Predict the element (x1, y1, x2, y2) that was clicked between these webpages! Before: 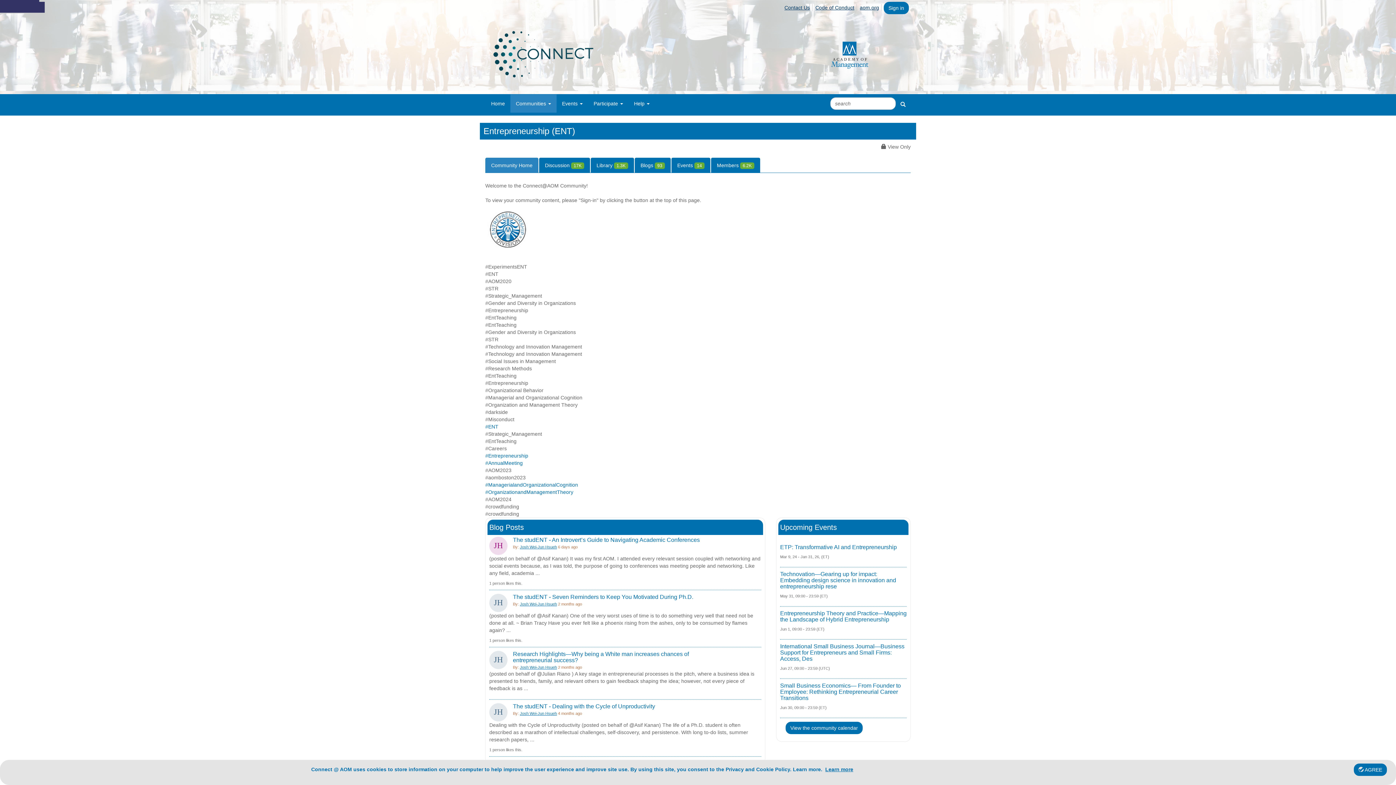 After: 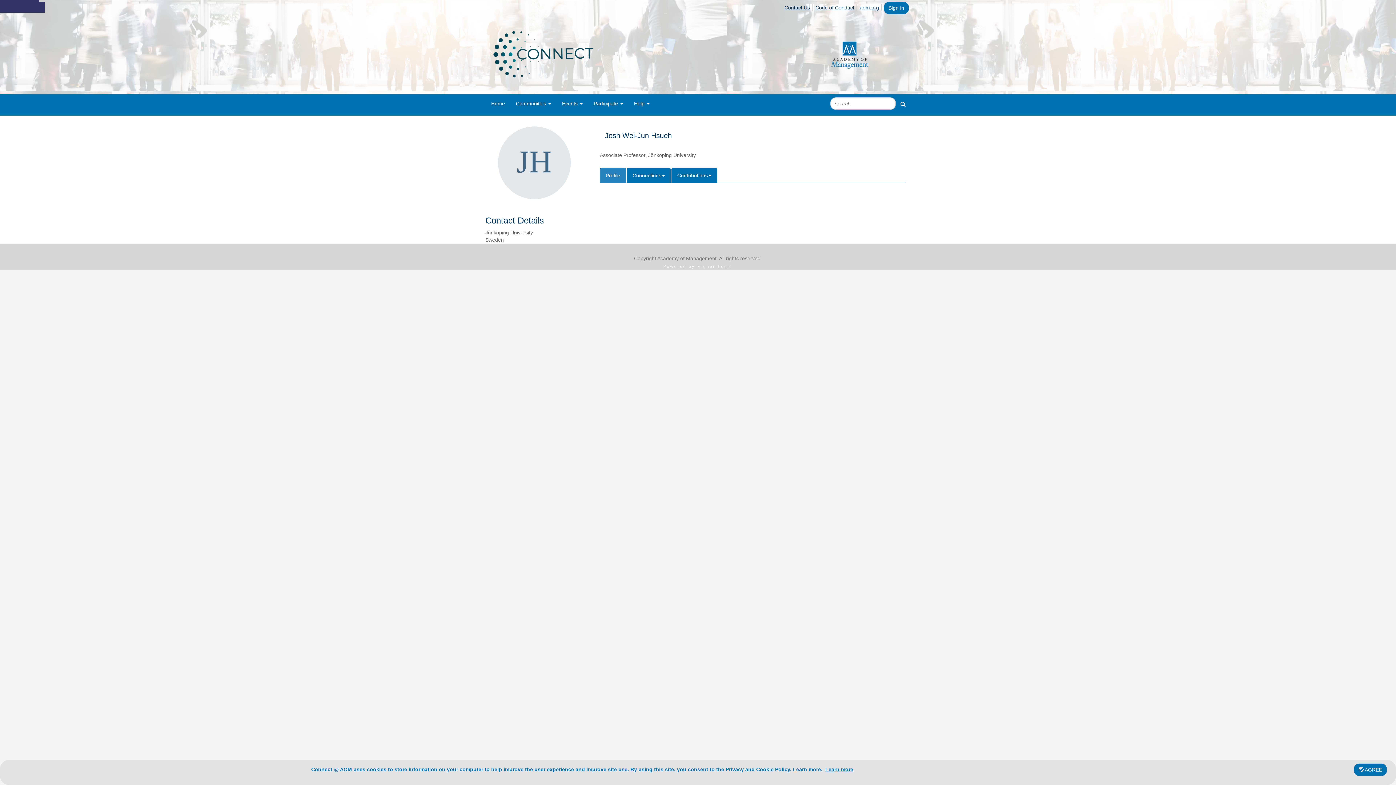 Action: bbox: (489, 599, 507, 605)